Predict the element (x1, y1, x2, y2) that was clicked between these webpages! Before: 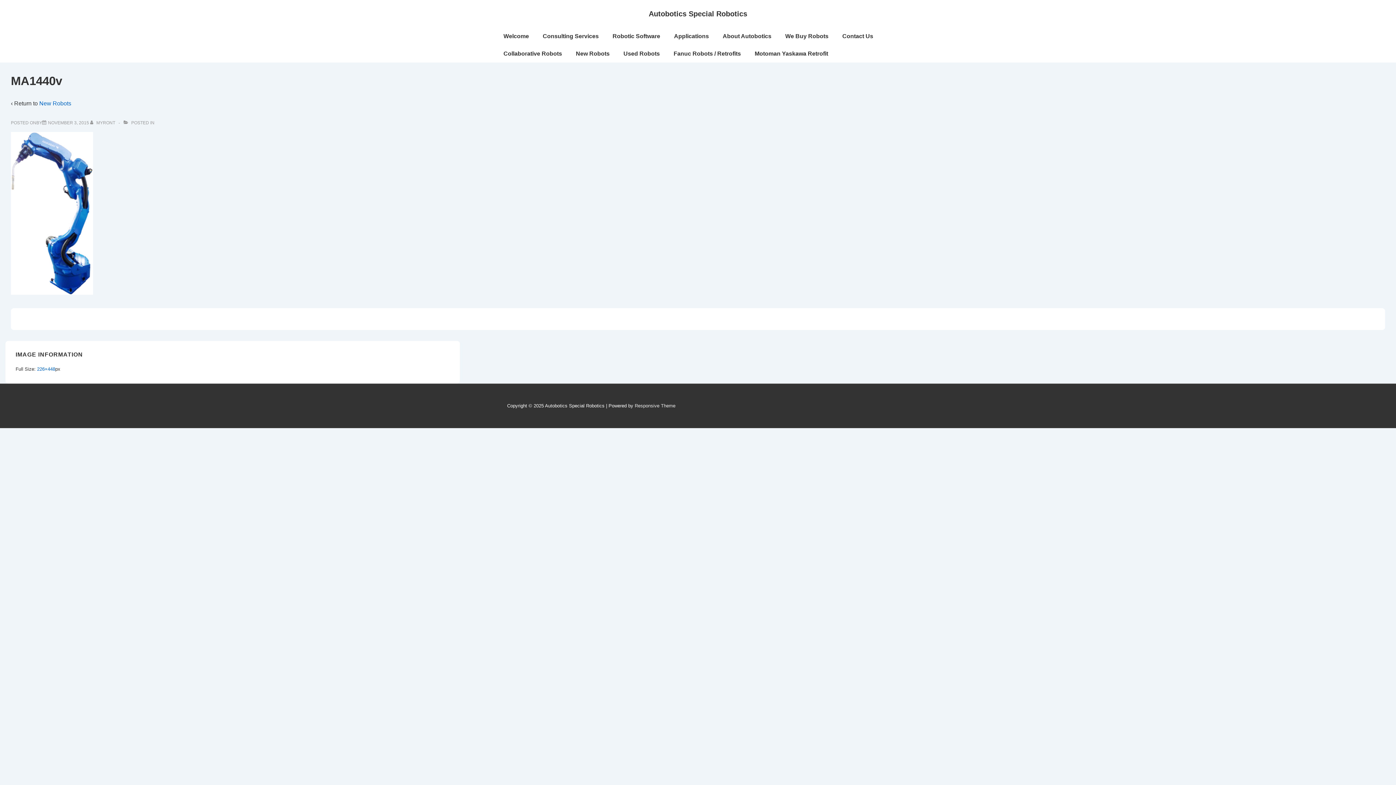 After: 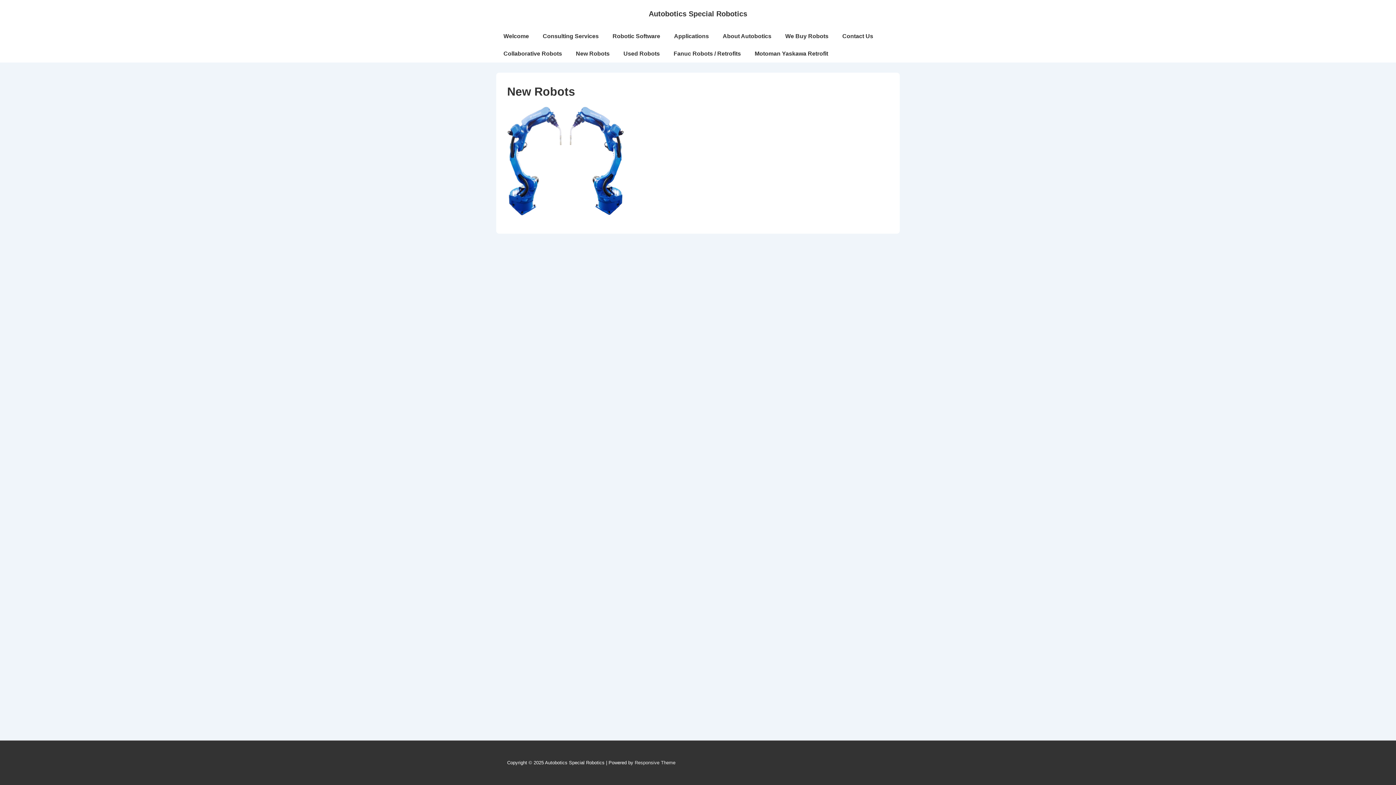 Action: label: New Robots bbox: (569, 45, 616, 62)